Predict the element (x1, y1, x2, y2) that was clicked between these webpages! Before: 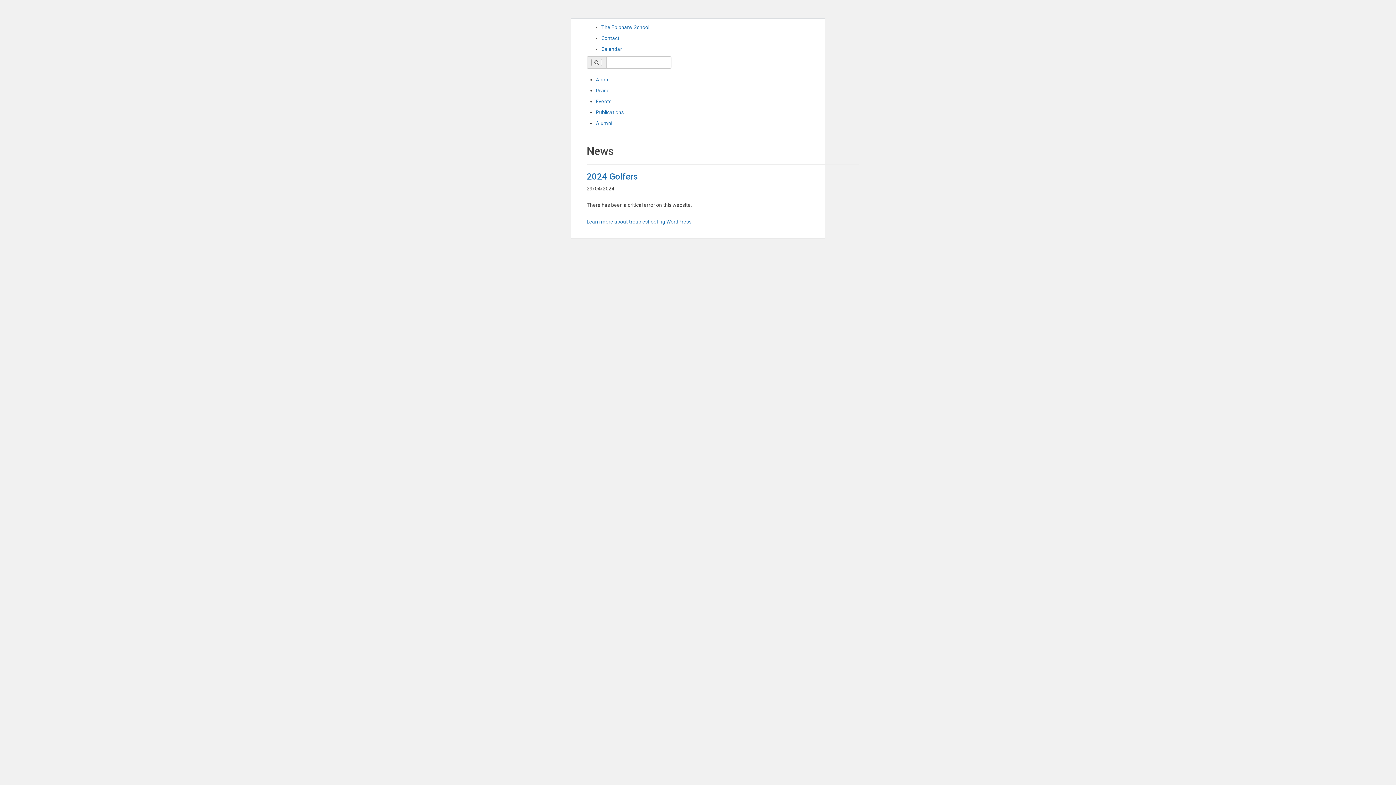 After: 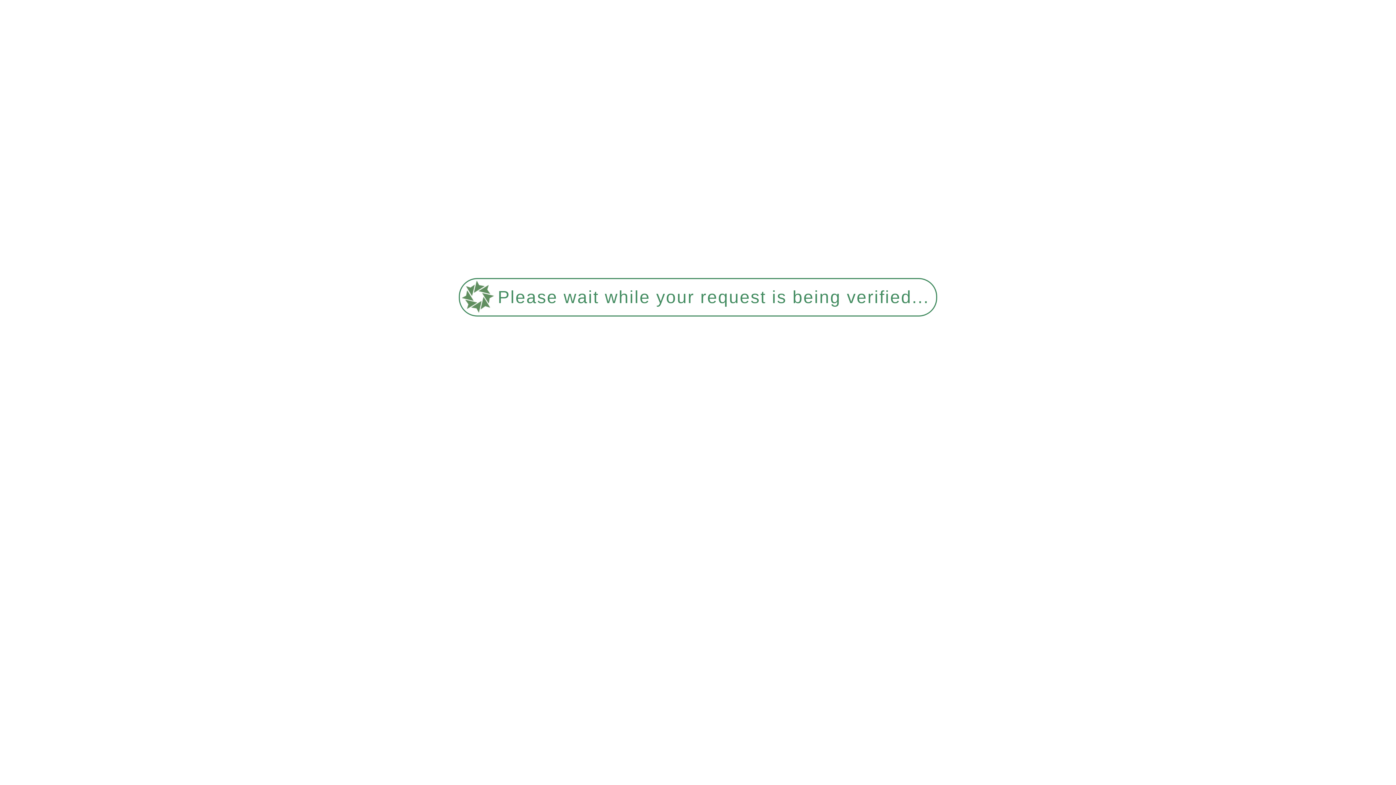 Action: label: The Epiphany School bbox: (601, 24, 649, 30)